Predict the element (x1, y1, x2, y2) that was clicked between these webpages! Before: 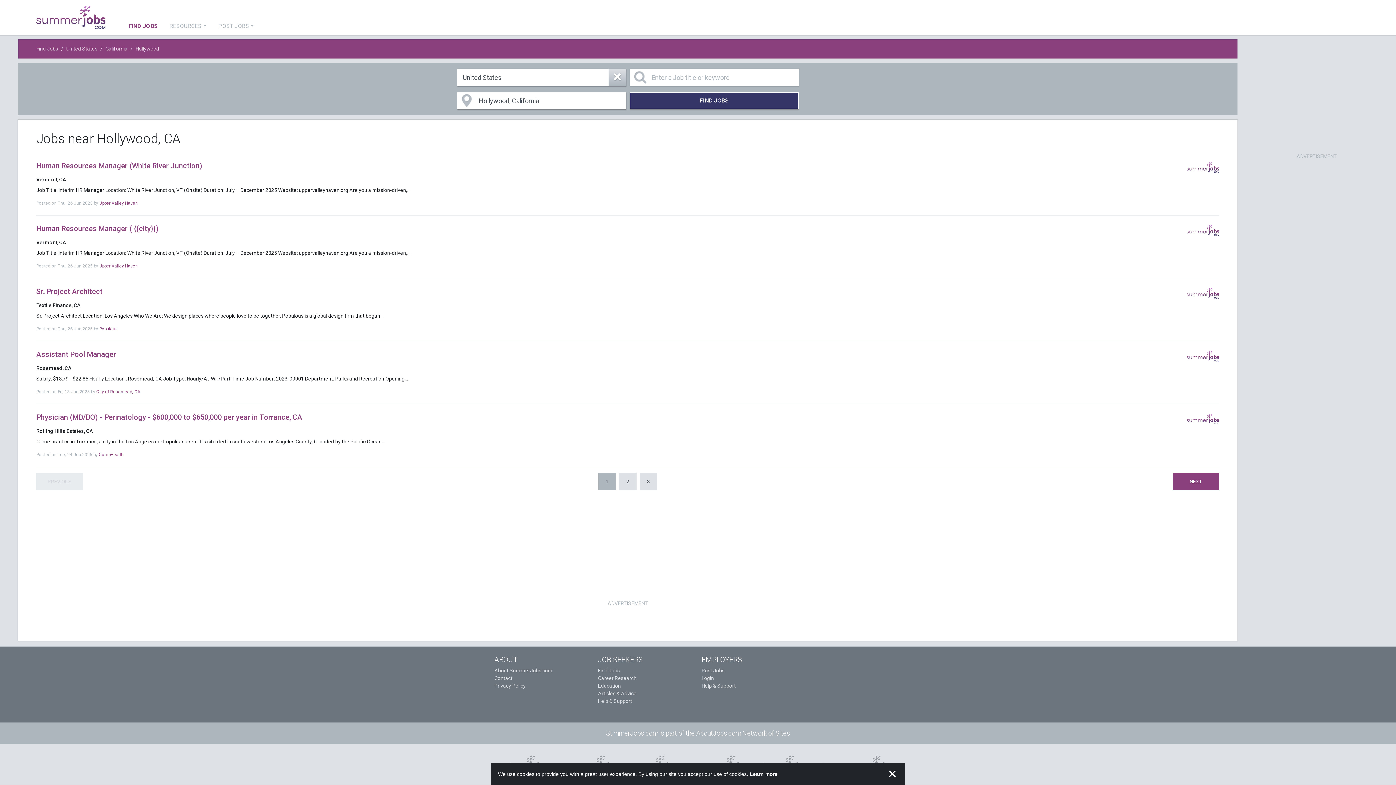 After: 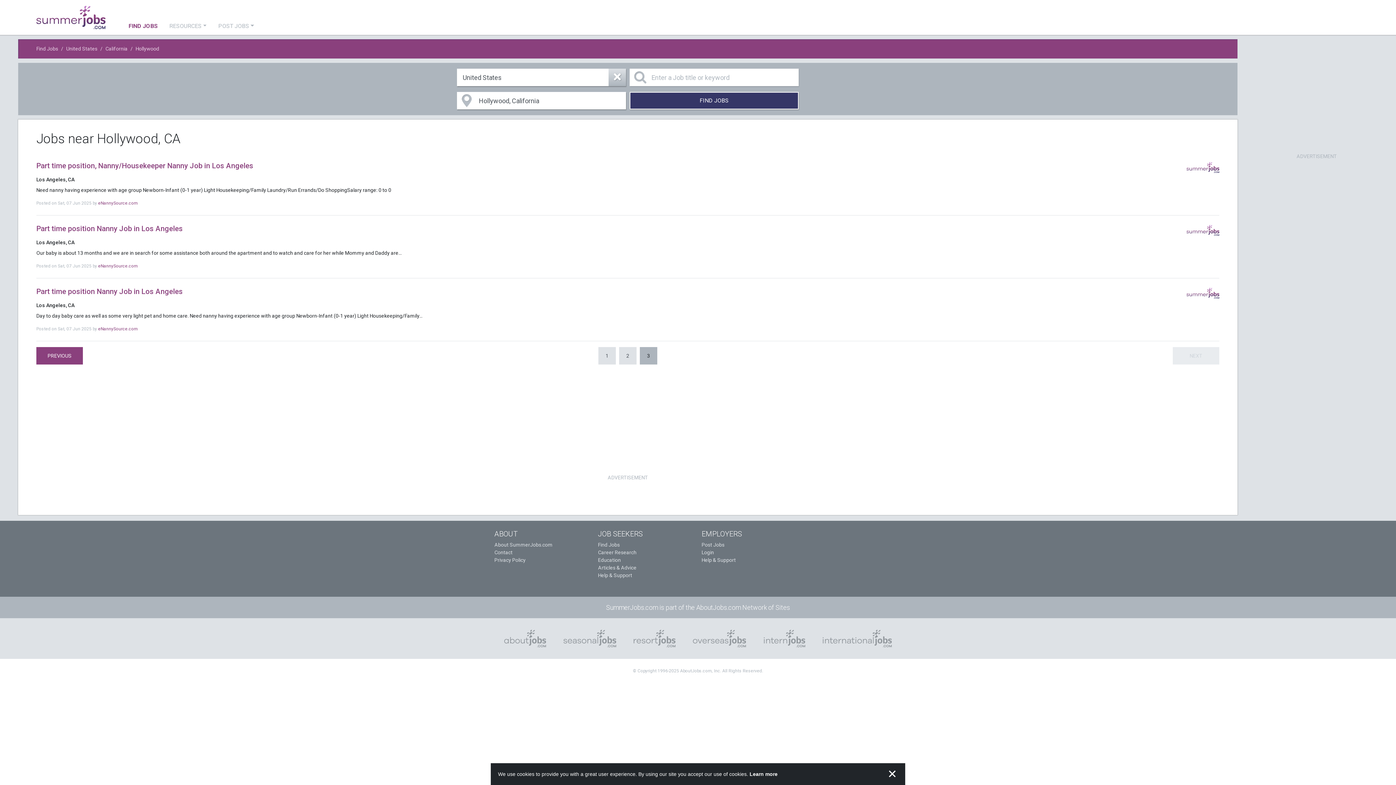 Action: bbox: (640, 473, 657, 490) label: 3